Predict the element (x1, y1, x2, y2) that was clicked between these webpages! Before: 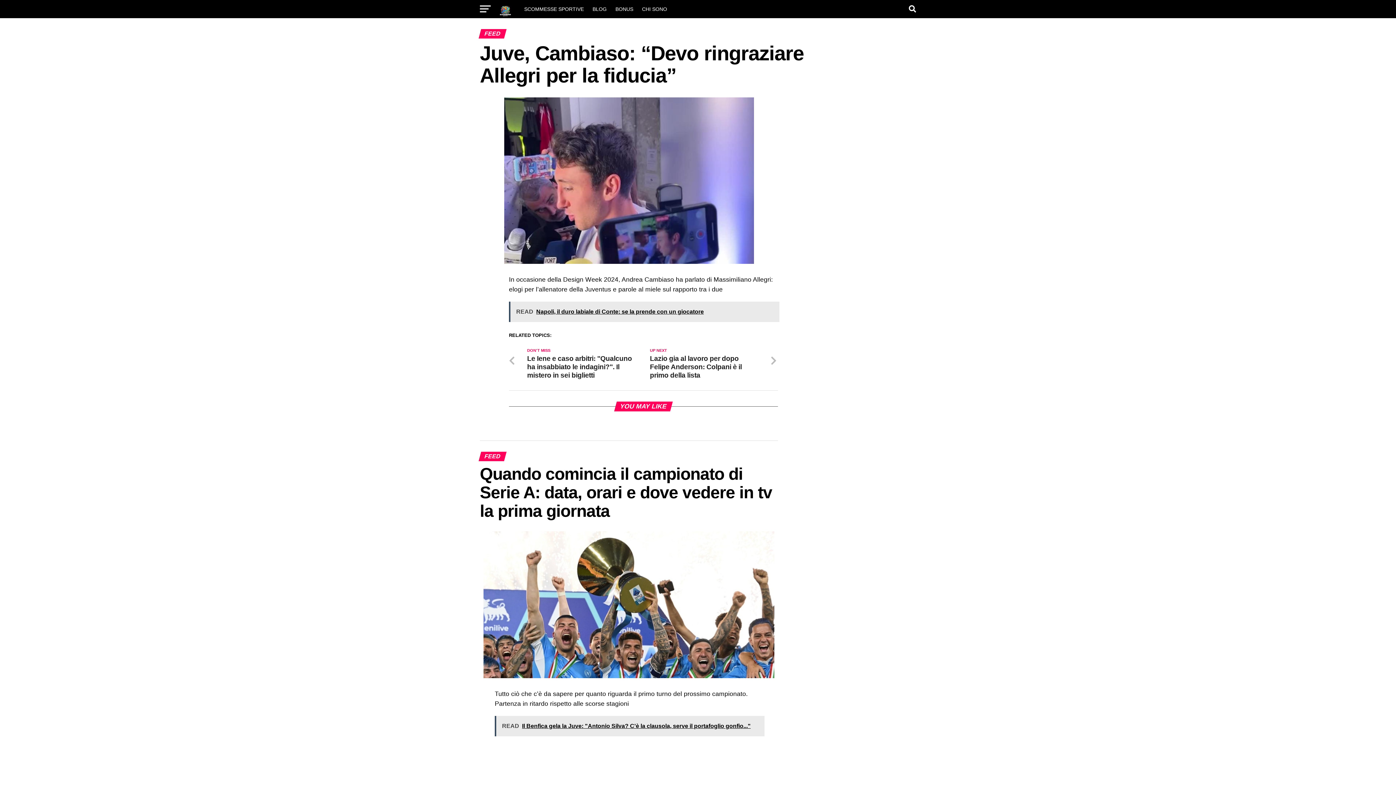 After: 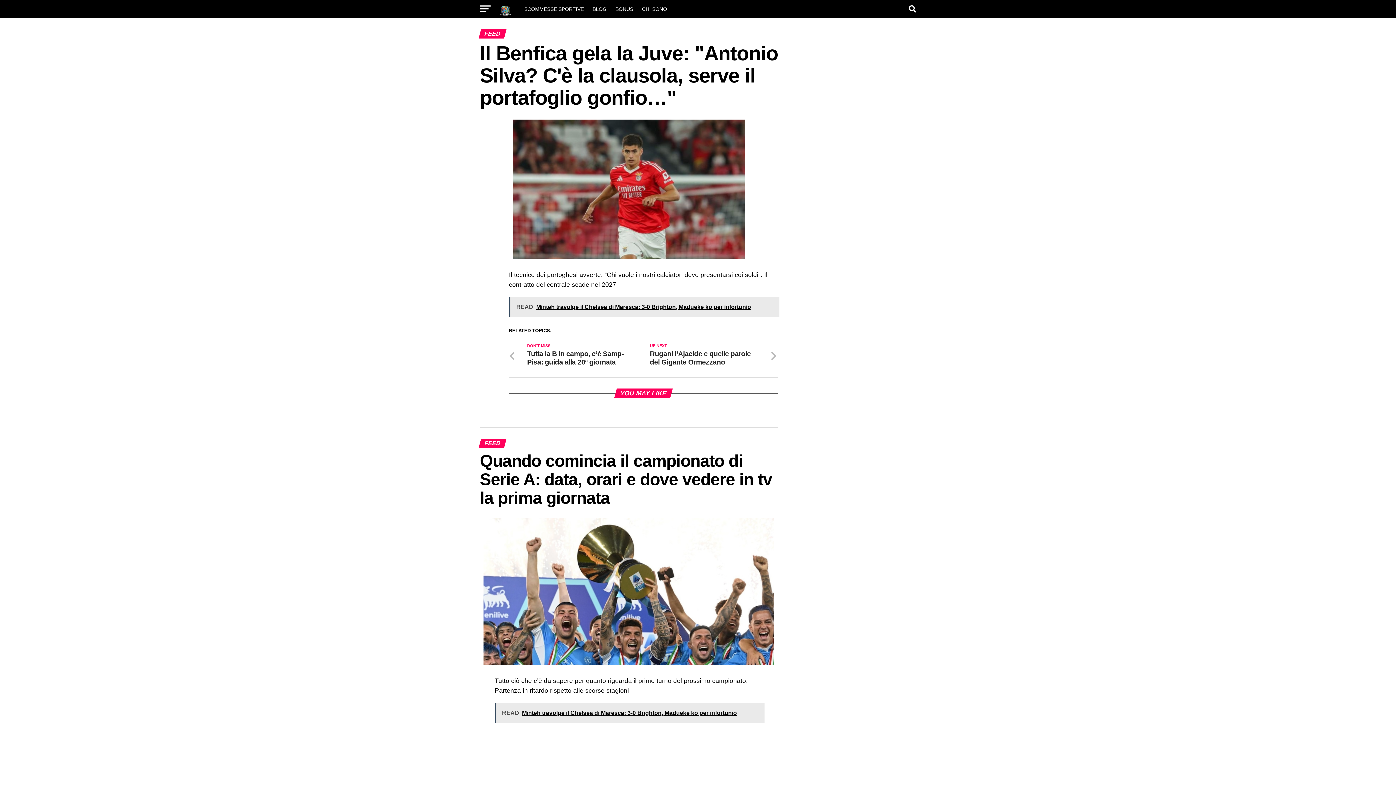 Action: label: READ  Il Benfica gela la Juve: "Antonio Silva? C'è la clausola, serve il portafoglio gonfio..." bbox: (494, 716, 764, 736)